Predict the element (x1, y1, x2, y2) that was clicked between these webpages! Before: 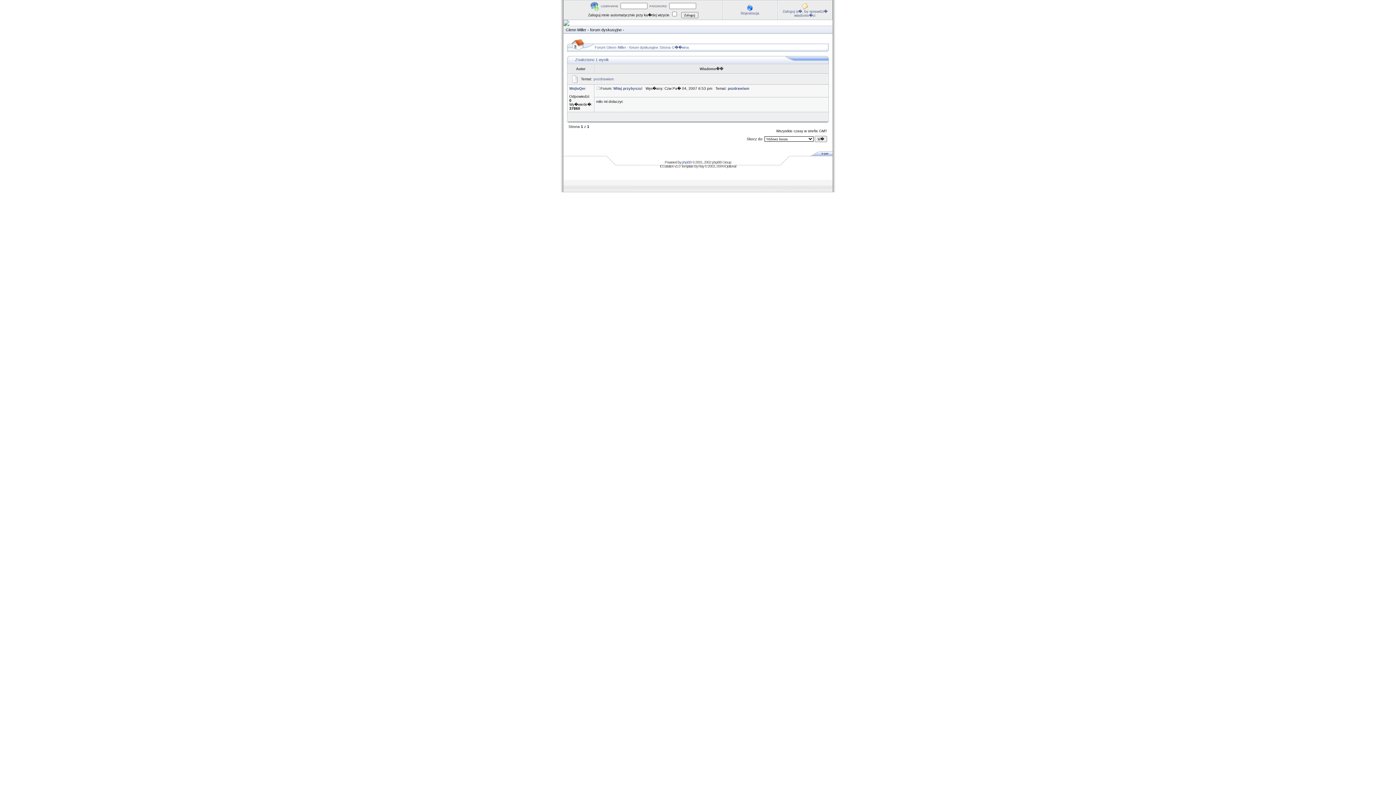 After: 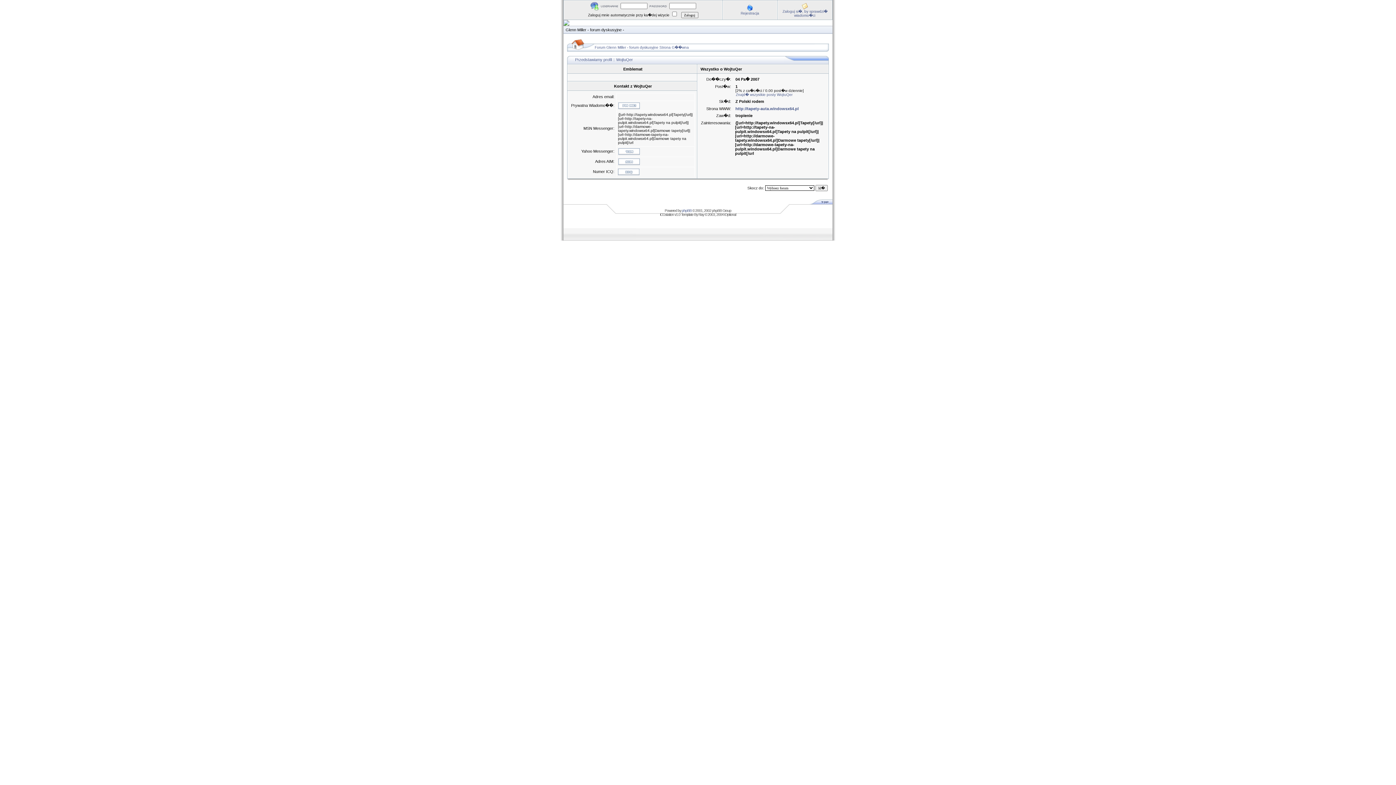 Action: bbox: (569, 86, 585, 90) label: WojtuQer